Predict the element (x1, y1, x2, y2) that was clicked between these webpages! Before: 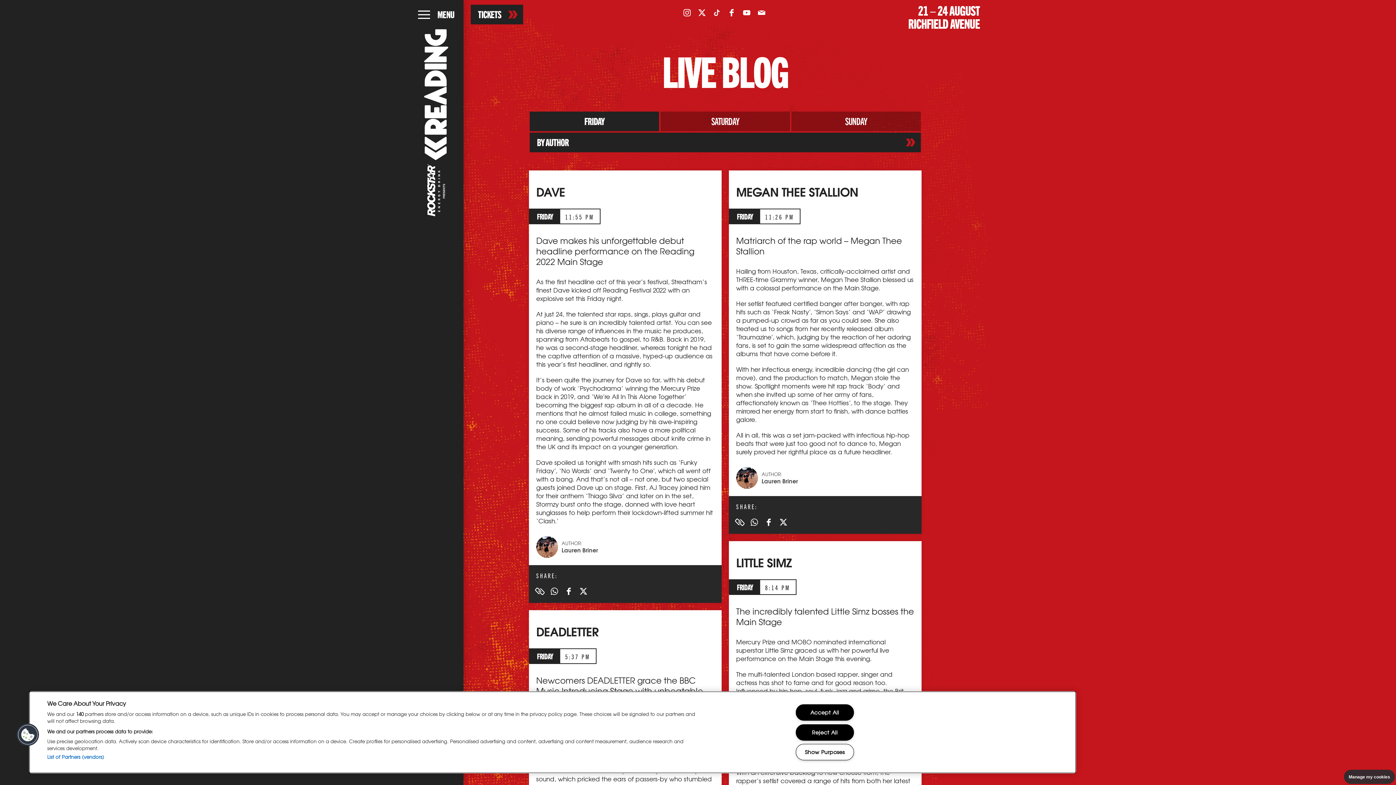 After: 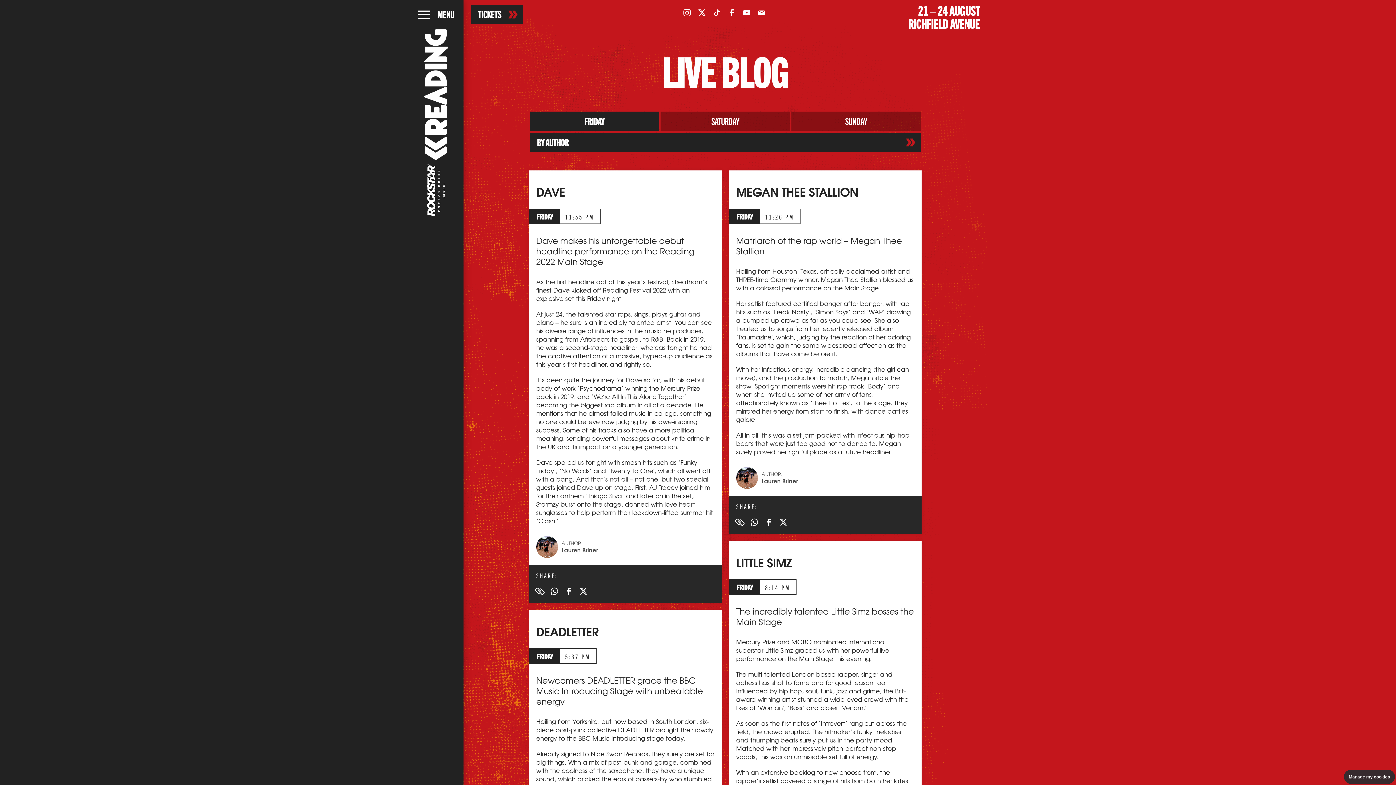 Action: label: Accept All bbox: (795, 704, 854, 721)